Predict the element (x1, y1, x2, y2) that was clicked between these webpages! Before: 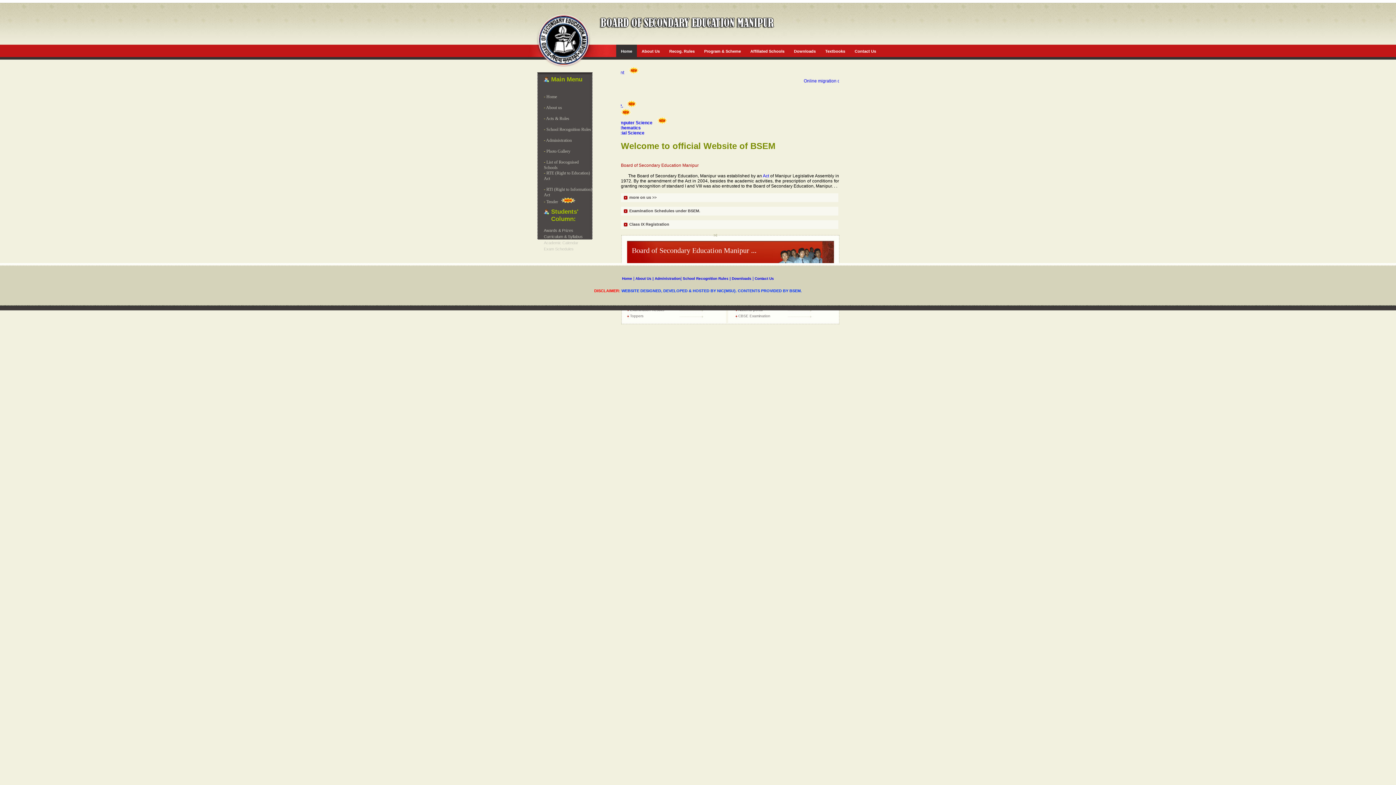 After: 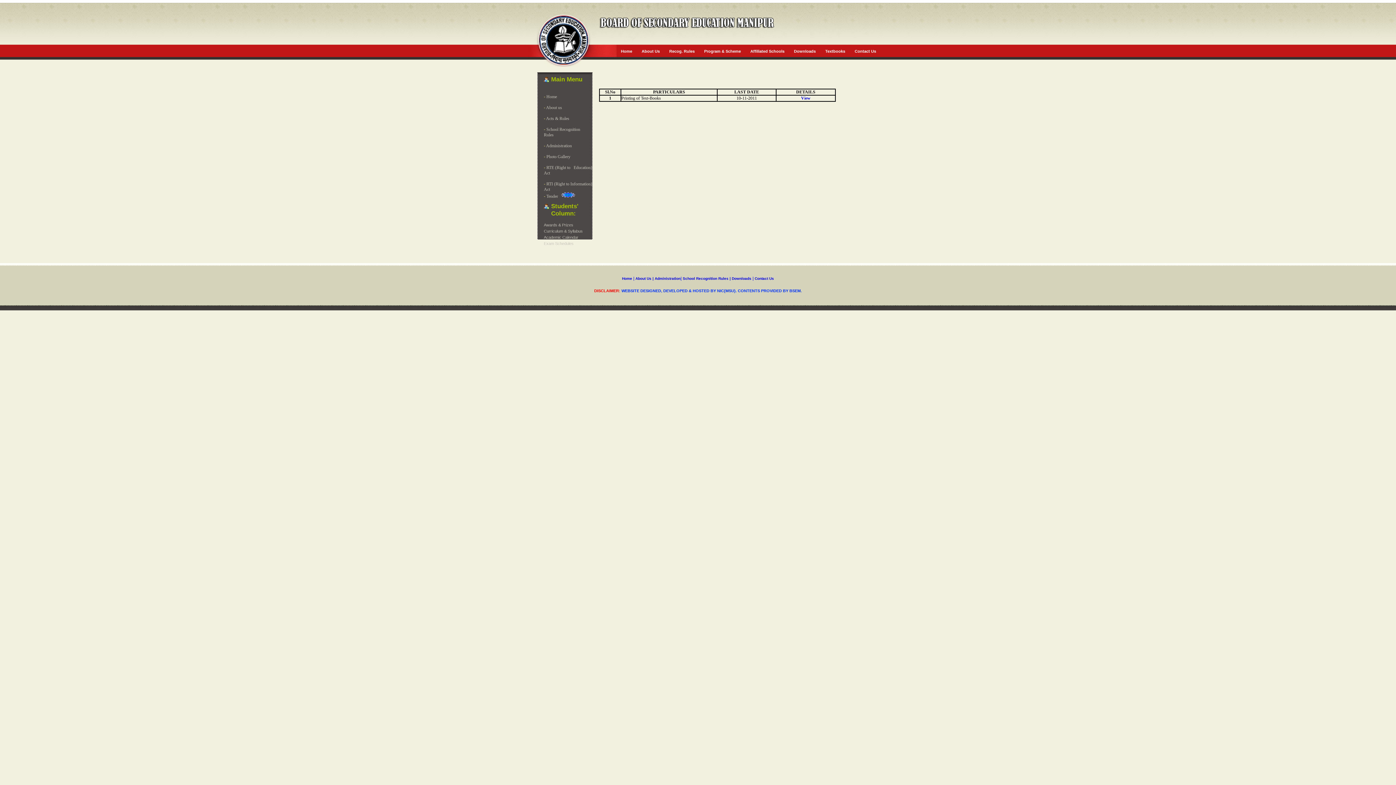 Action: bbox: (546, 199, 558, 204) label: Tender